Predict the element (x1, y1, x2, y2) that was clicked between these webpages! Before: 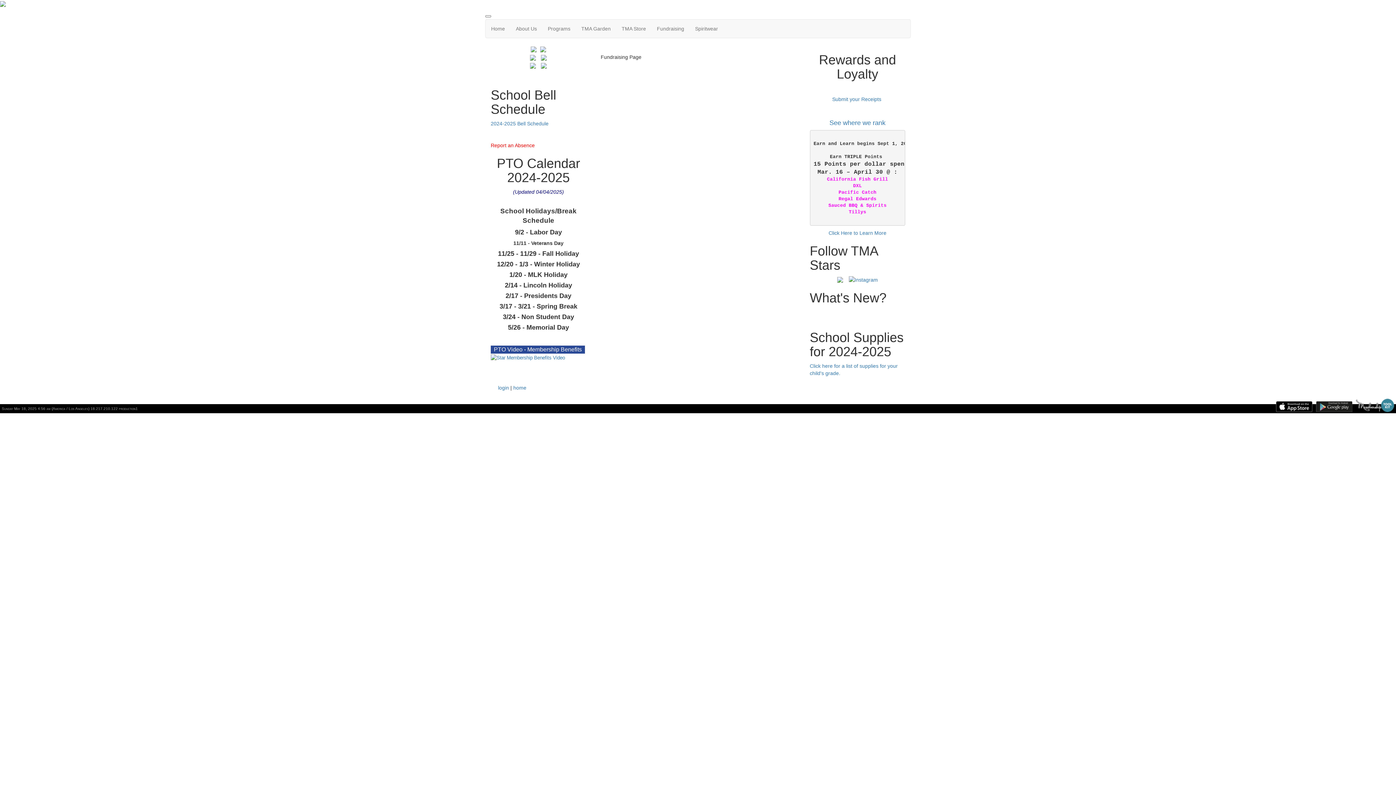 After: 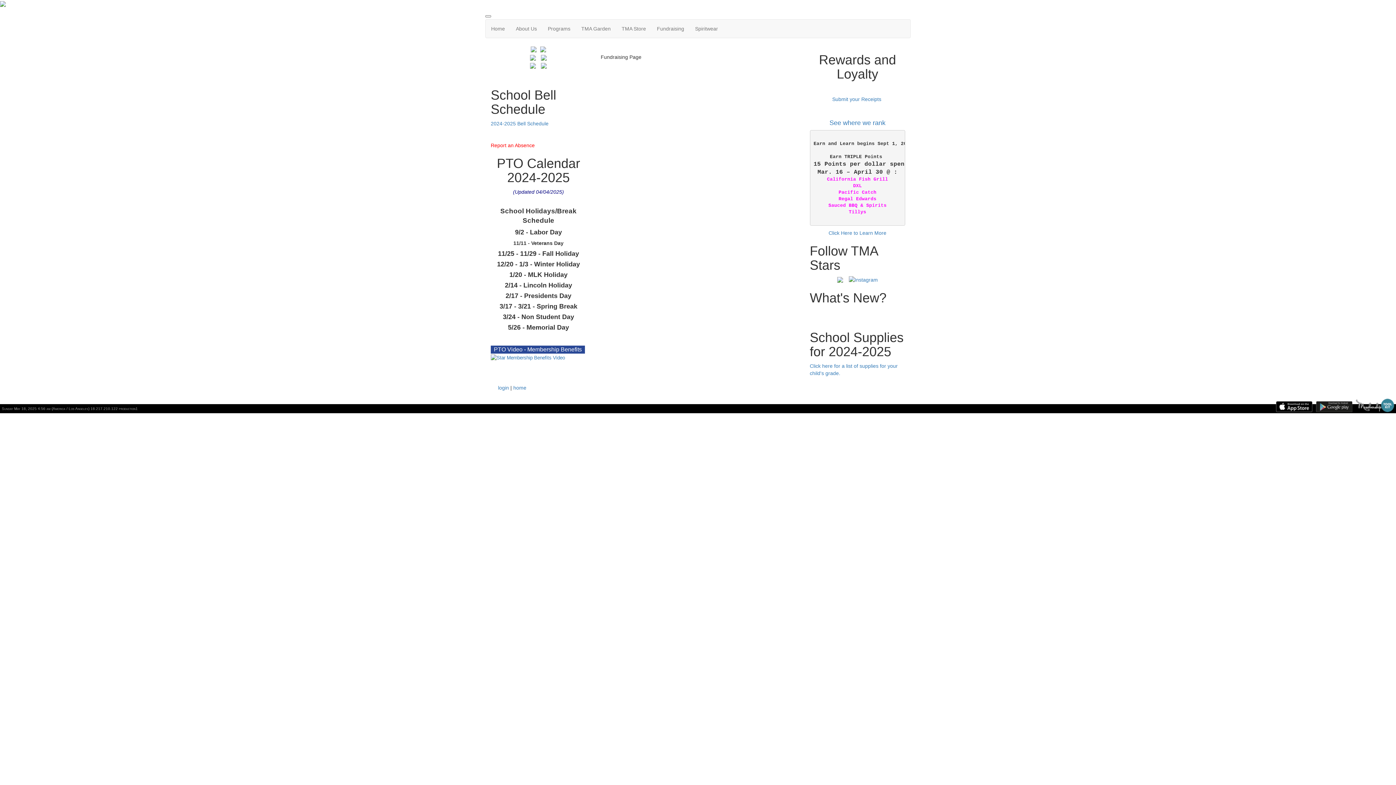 Action: bbox: (0, 0, 1396, 7)